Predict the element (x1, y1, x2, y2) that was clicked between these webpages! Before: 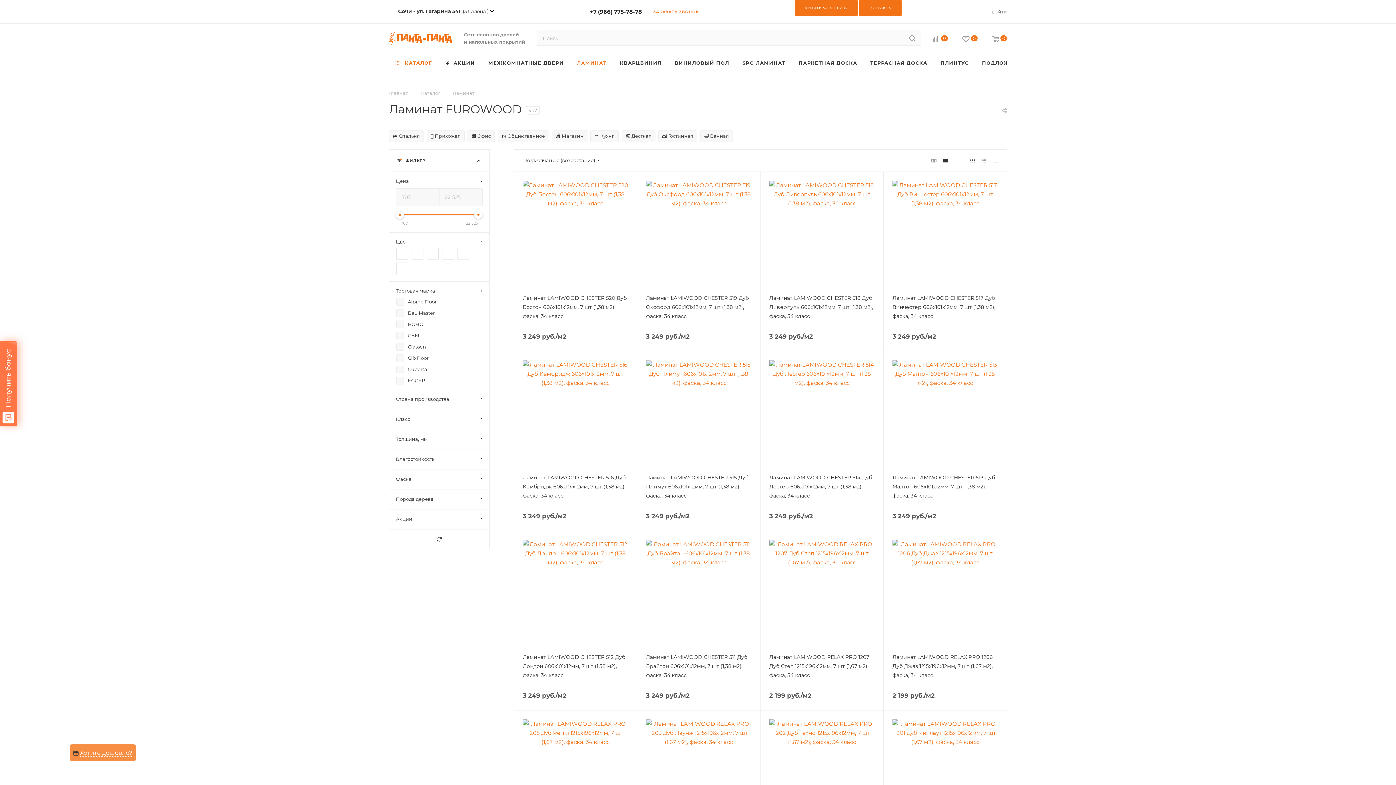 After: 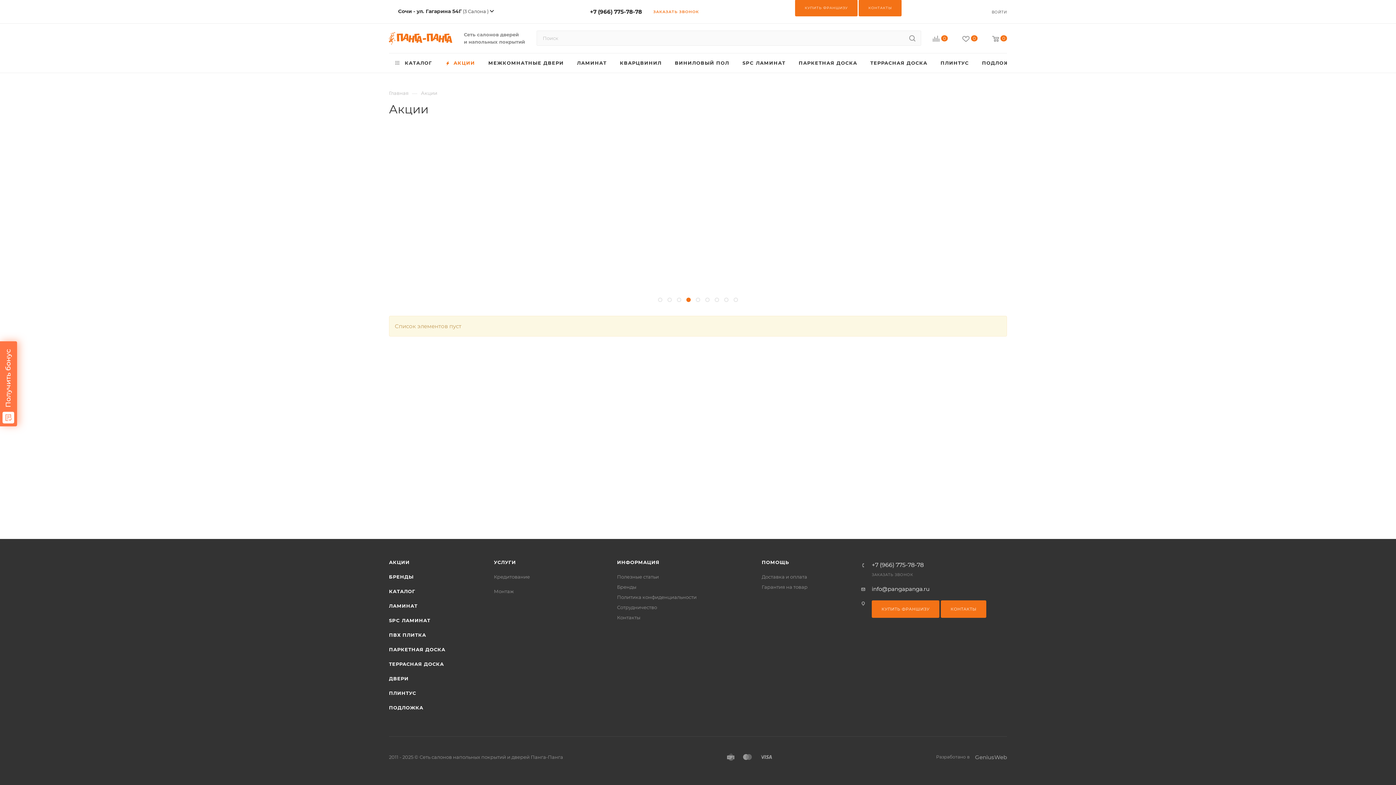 Action: label:  АКЦИИ bbox: (438, 53, 481, 72)